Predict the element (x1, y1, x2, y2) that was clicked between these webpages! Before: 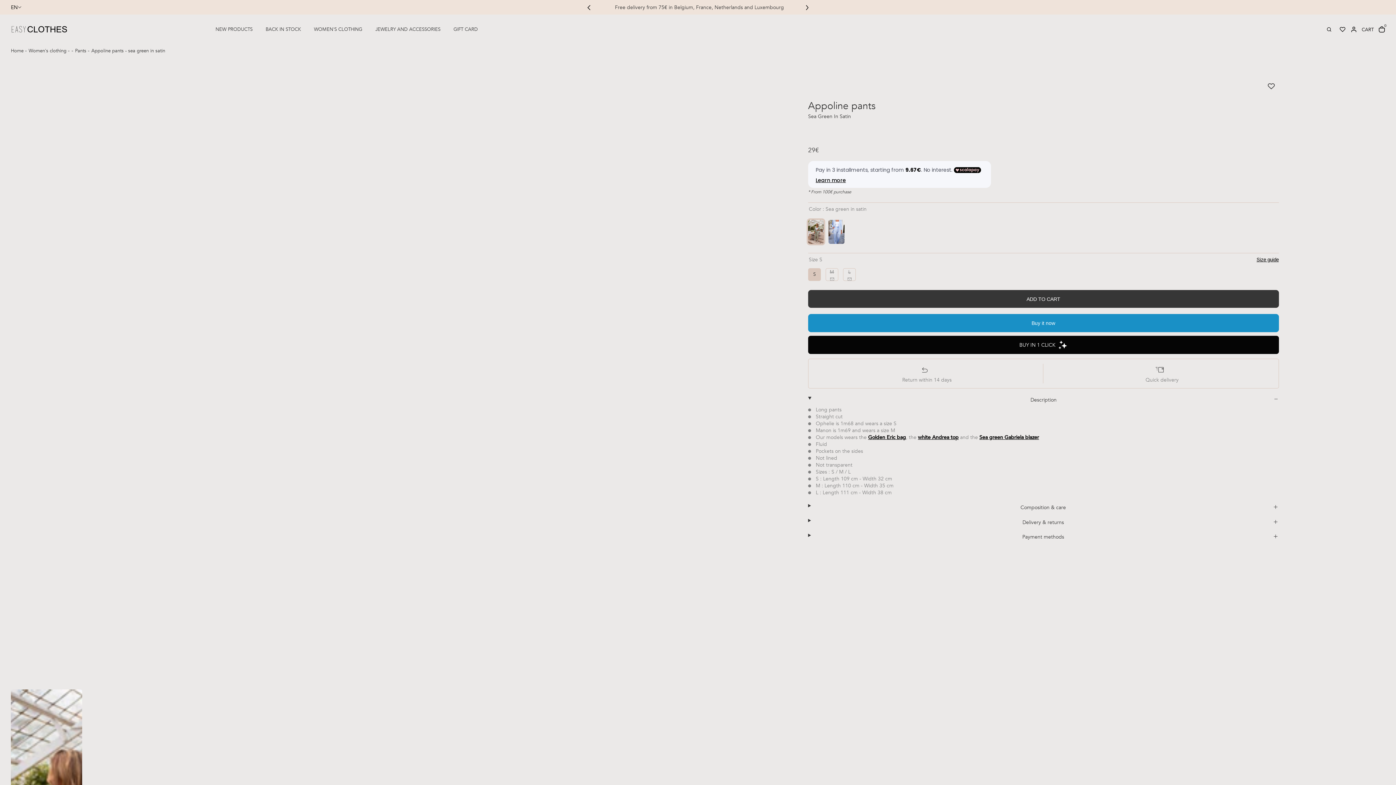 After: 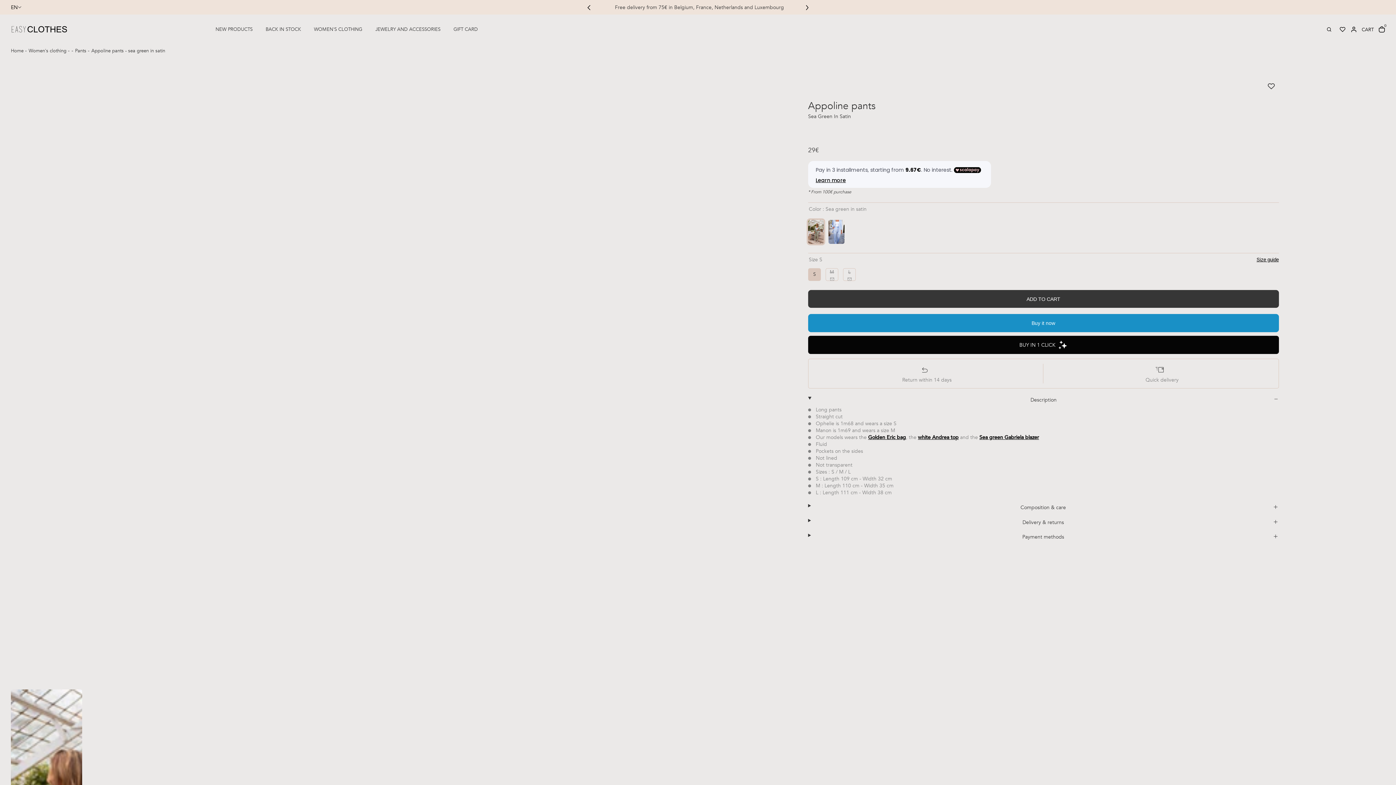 Action: bbox: (979, 434, 1039, 441) label: Sea green Gabriela blazer